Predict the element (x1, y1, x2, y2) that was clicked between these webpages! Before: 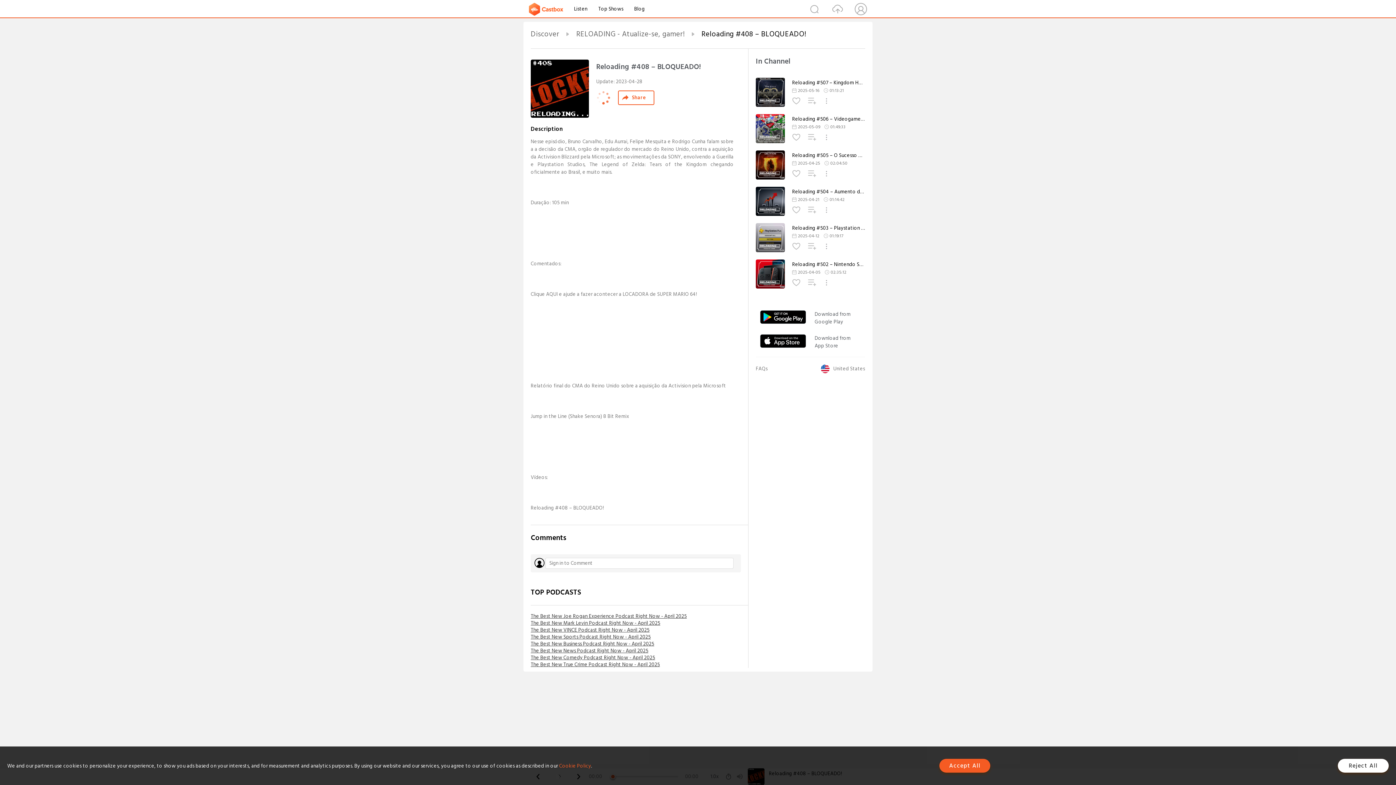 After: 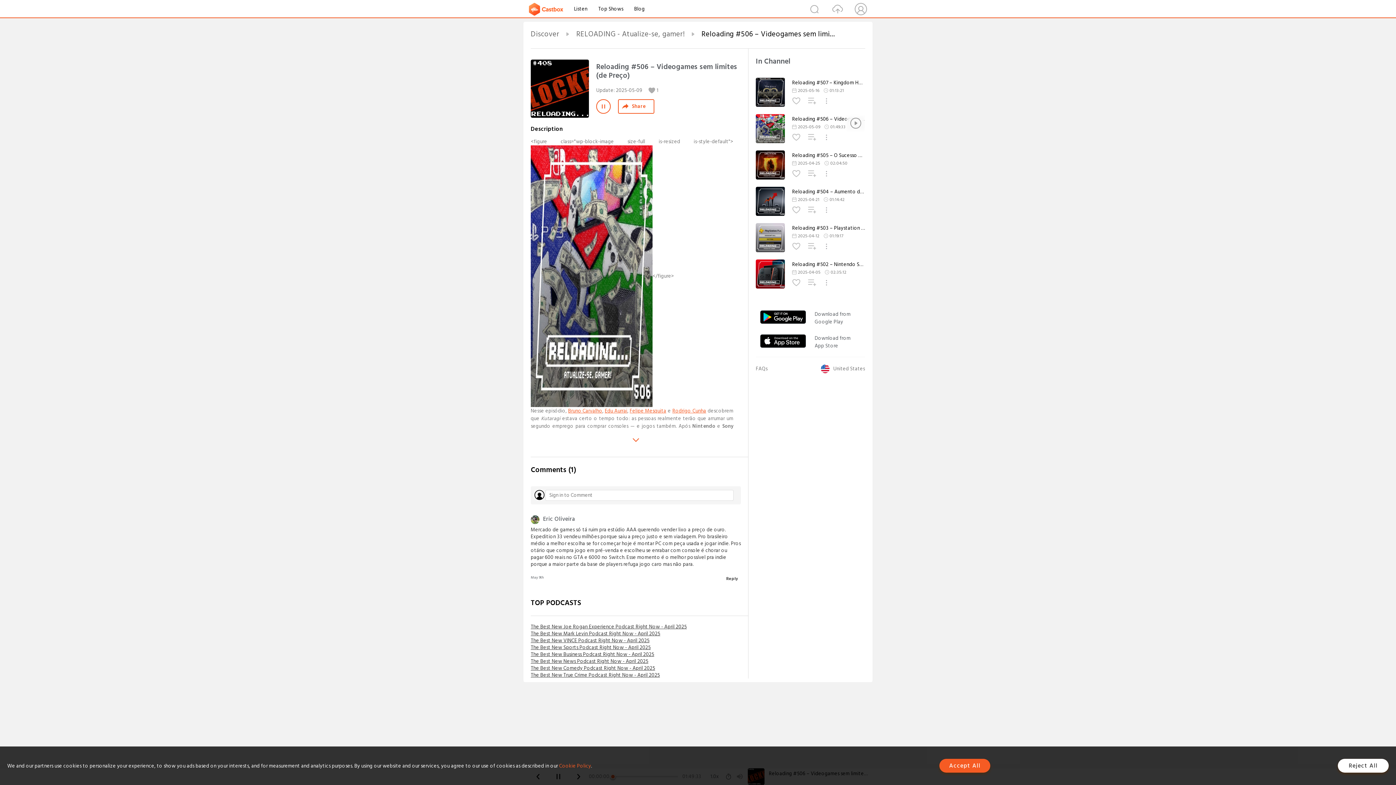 Action: bbox: (756, 137, 785, 145)